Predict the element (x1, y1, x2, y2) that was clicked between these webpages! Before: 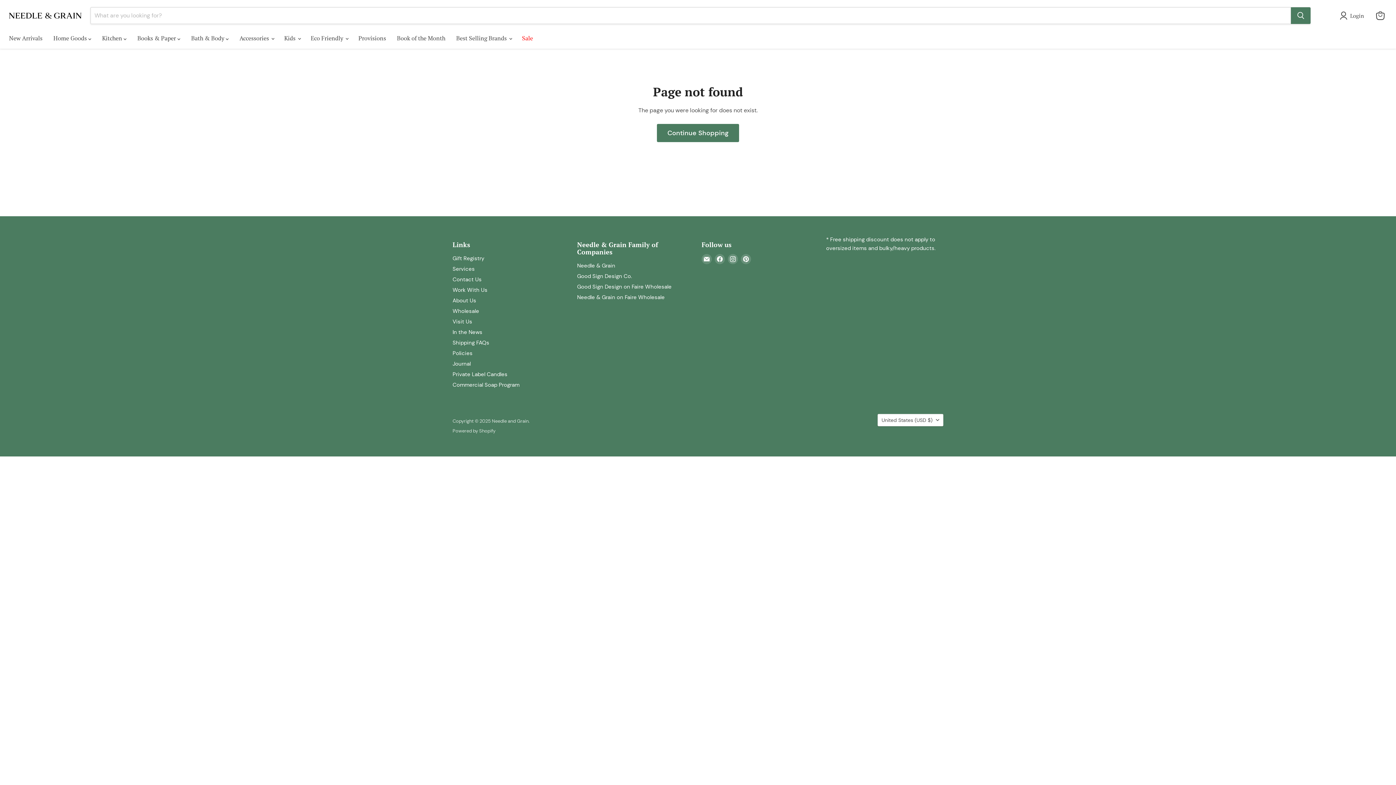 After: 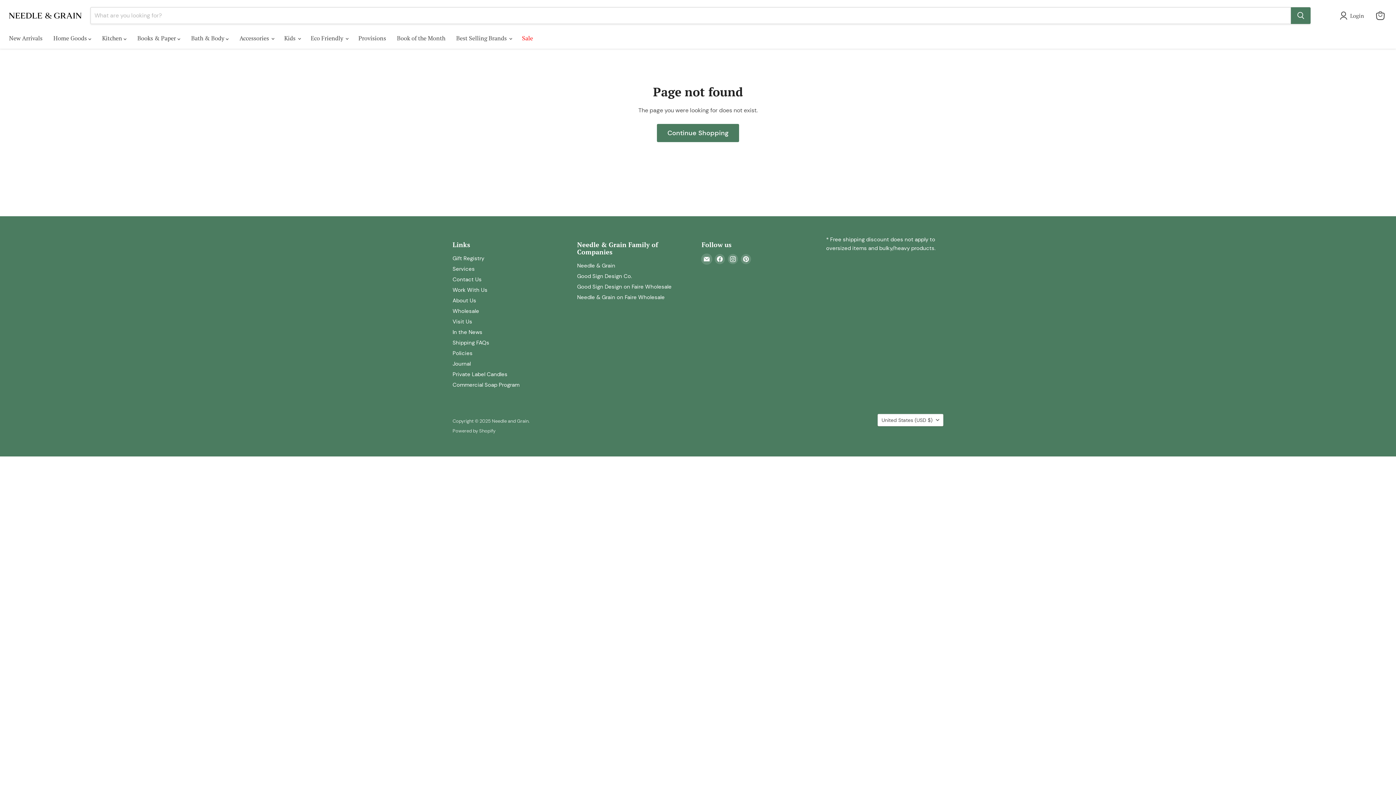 Action: bbox: (701, 254, 712, 264) label: Email Needle and Grain